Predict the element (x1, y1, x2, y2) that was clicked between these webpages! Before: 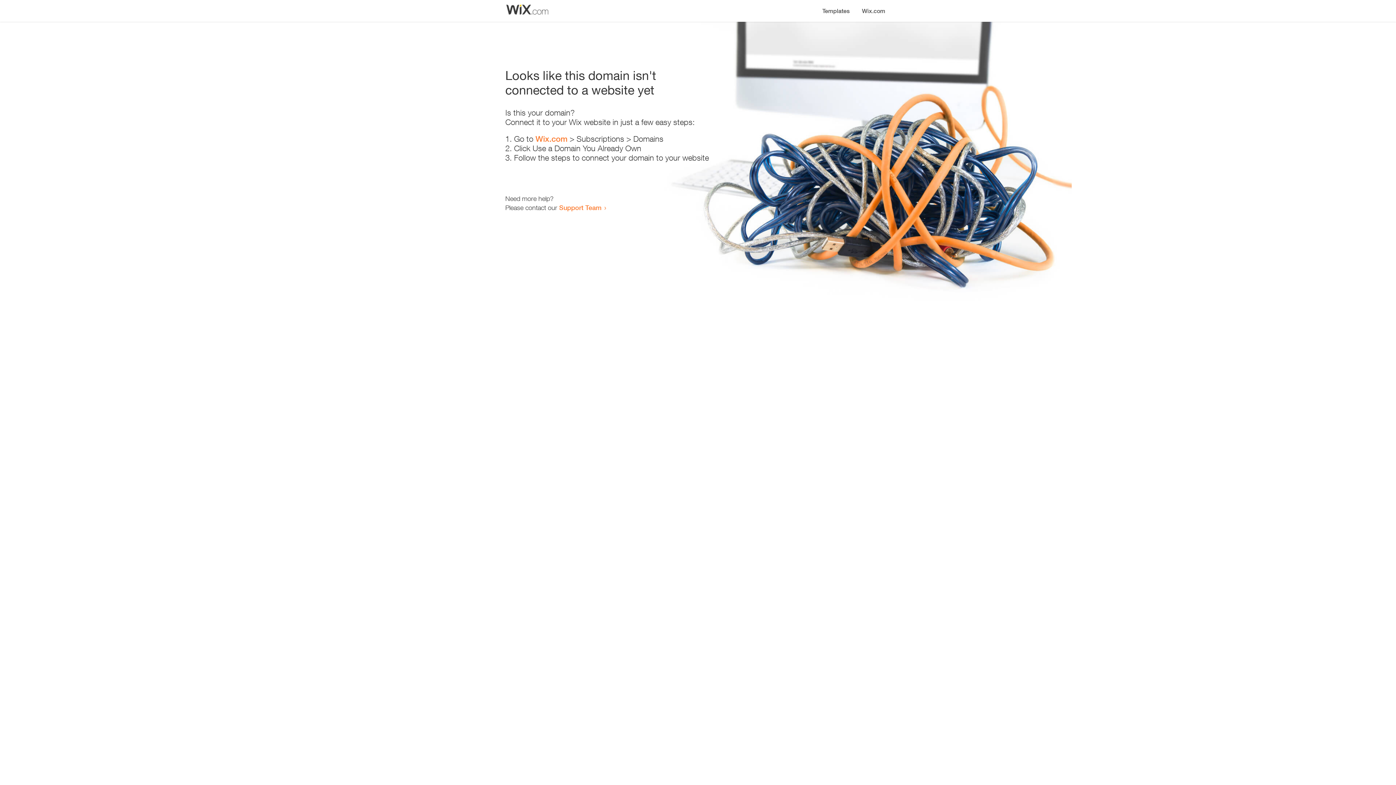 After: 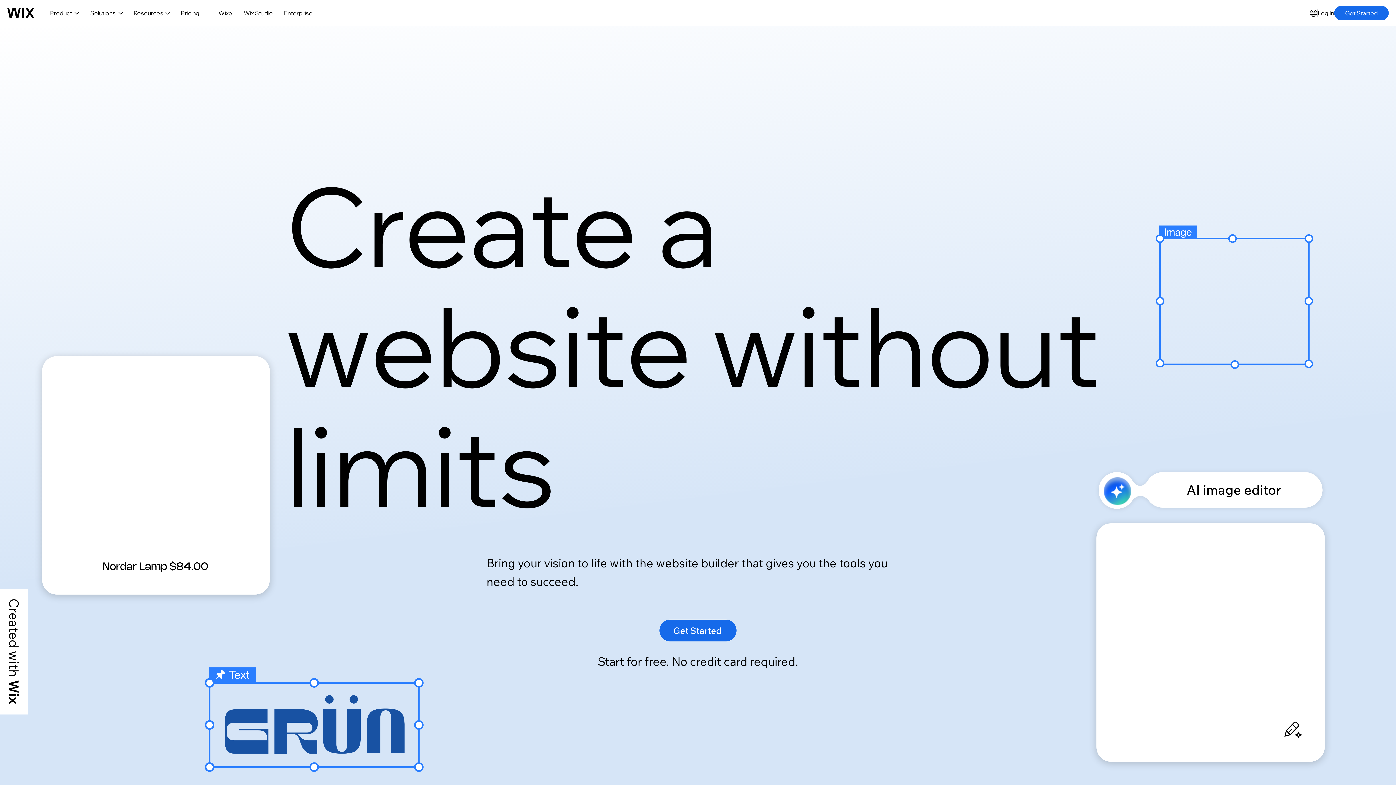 Action: label: Wix.com bbox: (856, 0, 890, 14)